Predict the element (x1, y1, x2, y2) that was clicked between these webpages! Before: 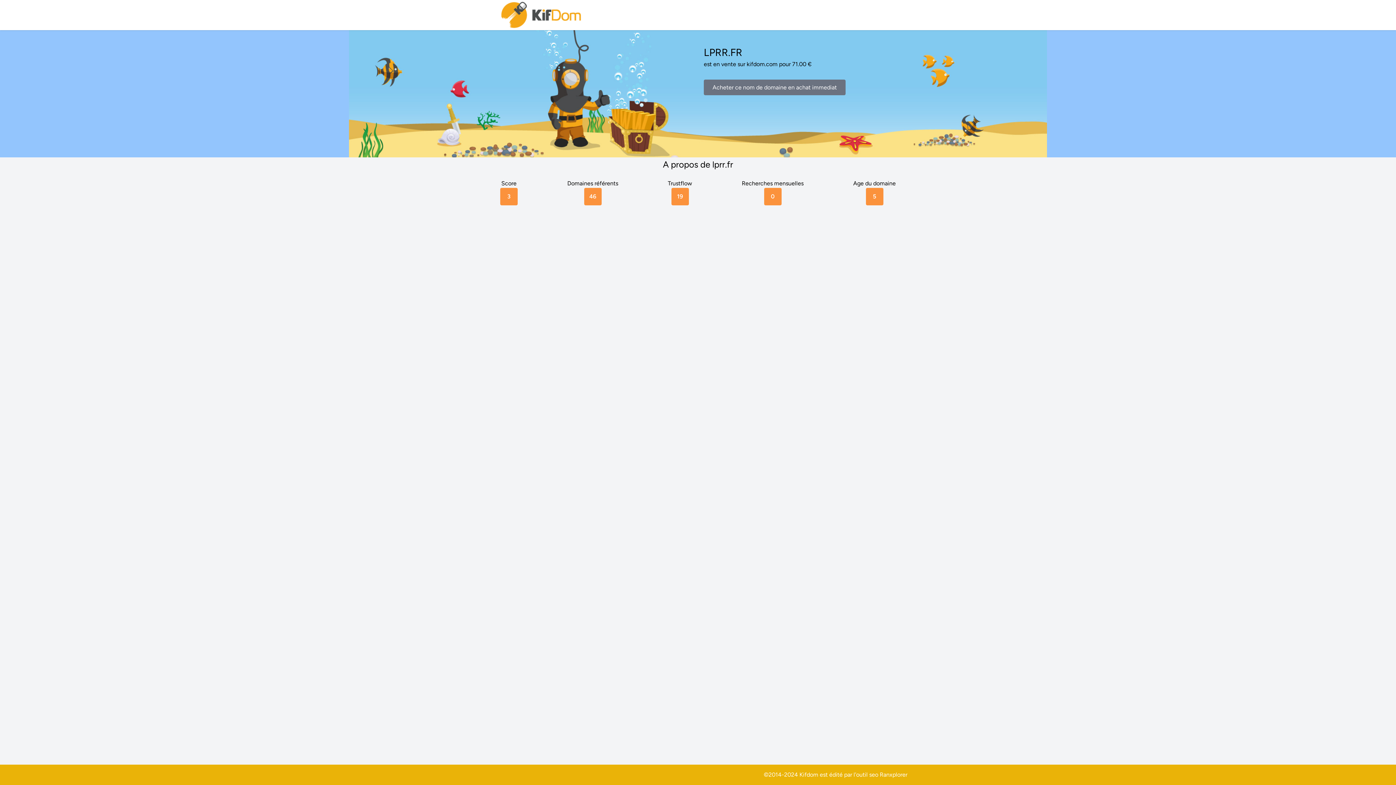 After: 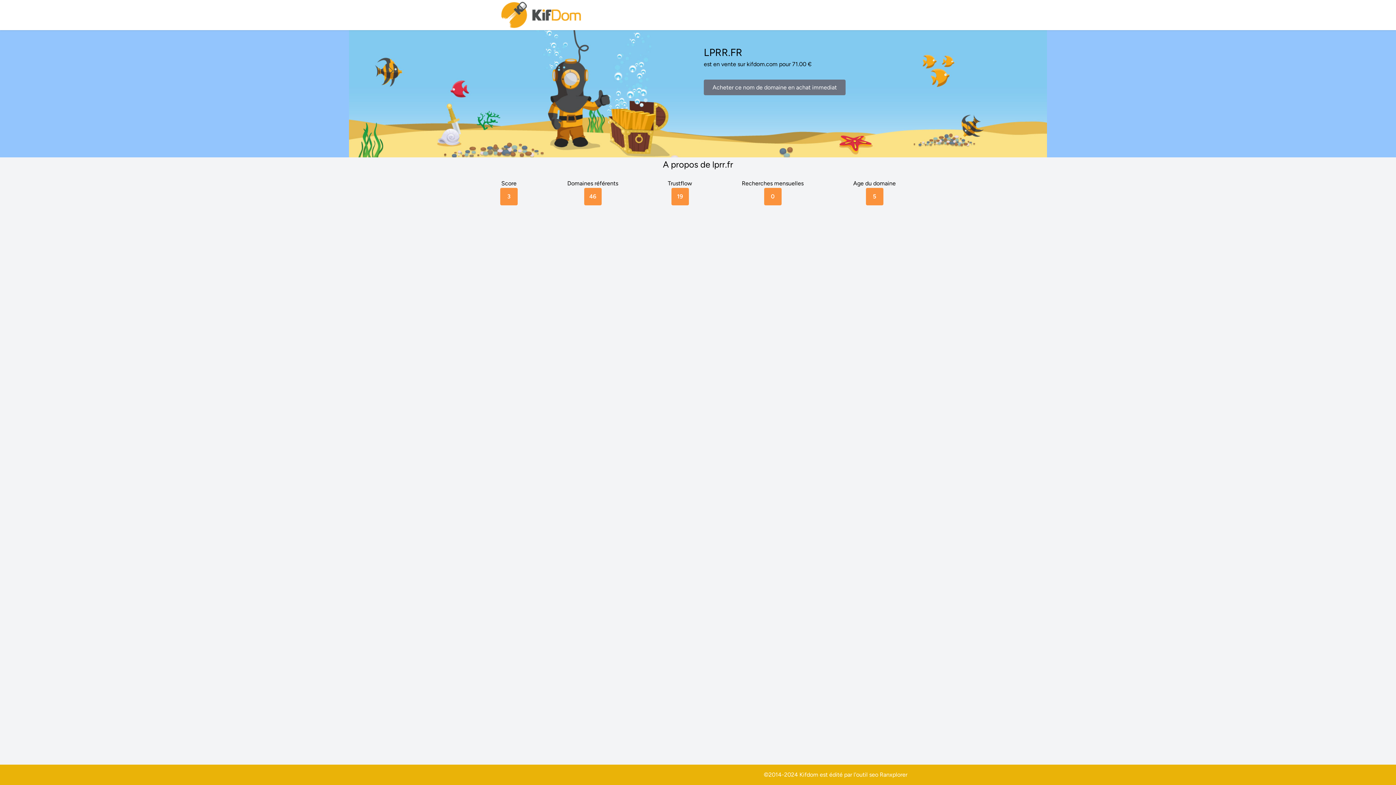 Action: bbox: (880, 771, 907, 778) label: Ranxplorer